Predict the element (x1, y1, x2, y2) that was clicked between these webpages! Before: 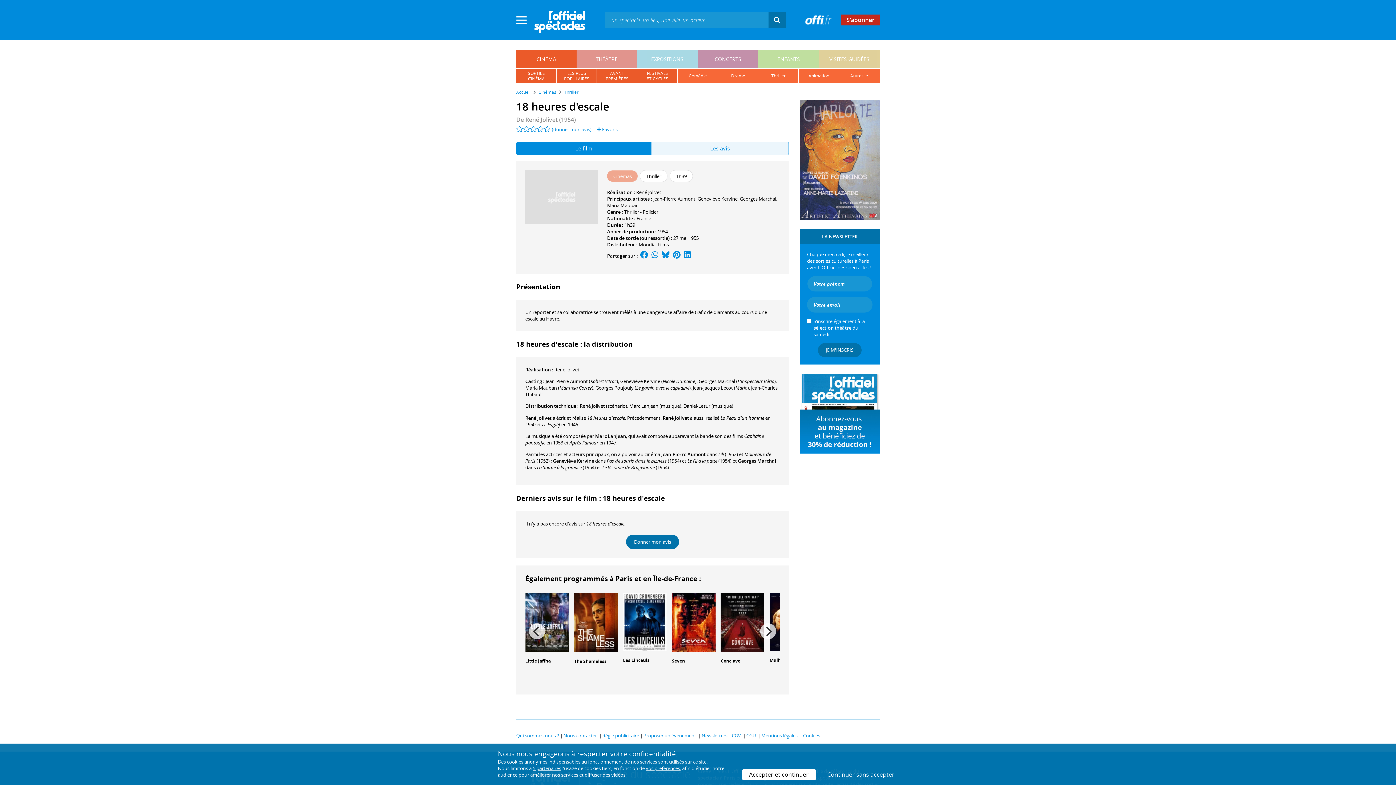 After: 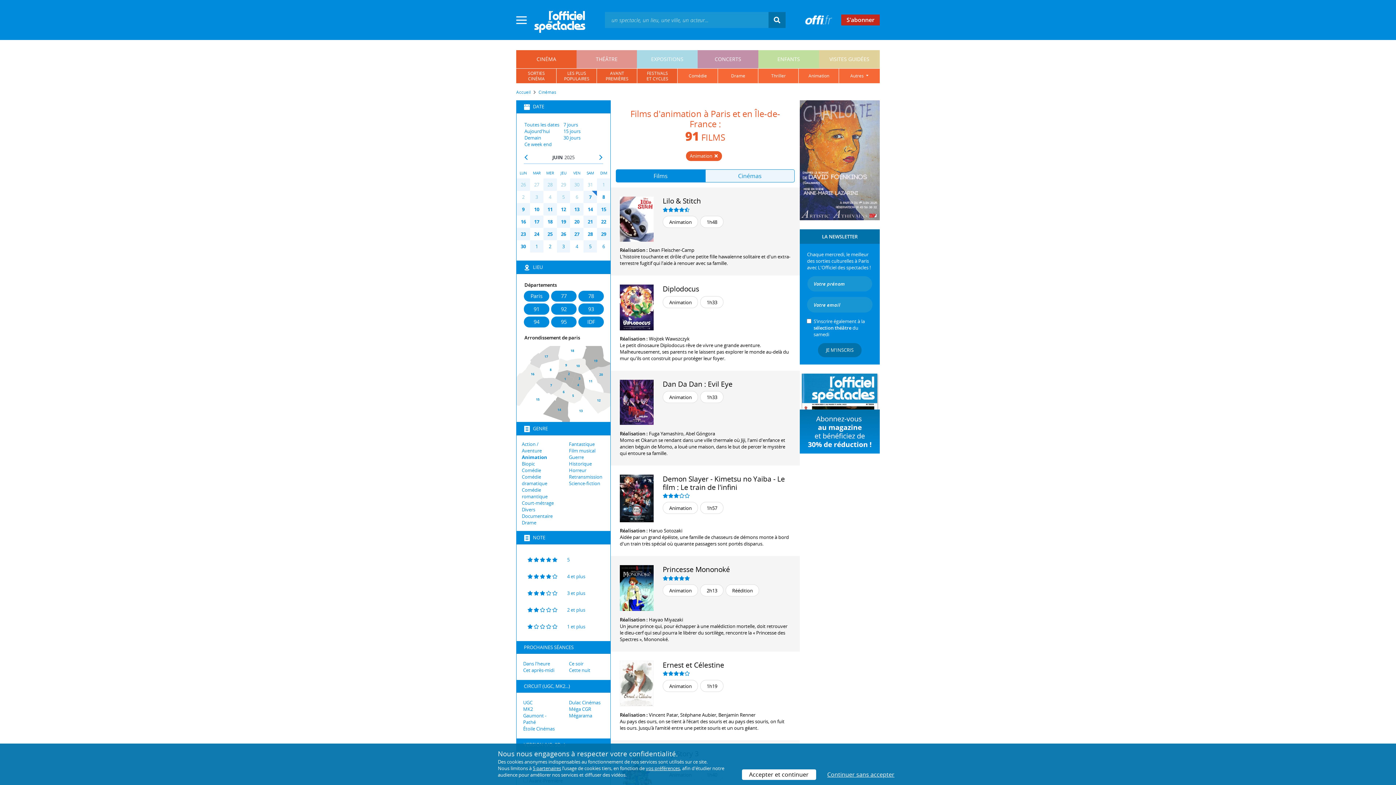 Action: bbox: (798, 71, 839, 80) label: Animation